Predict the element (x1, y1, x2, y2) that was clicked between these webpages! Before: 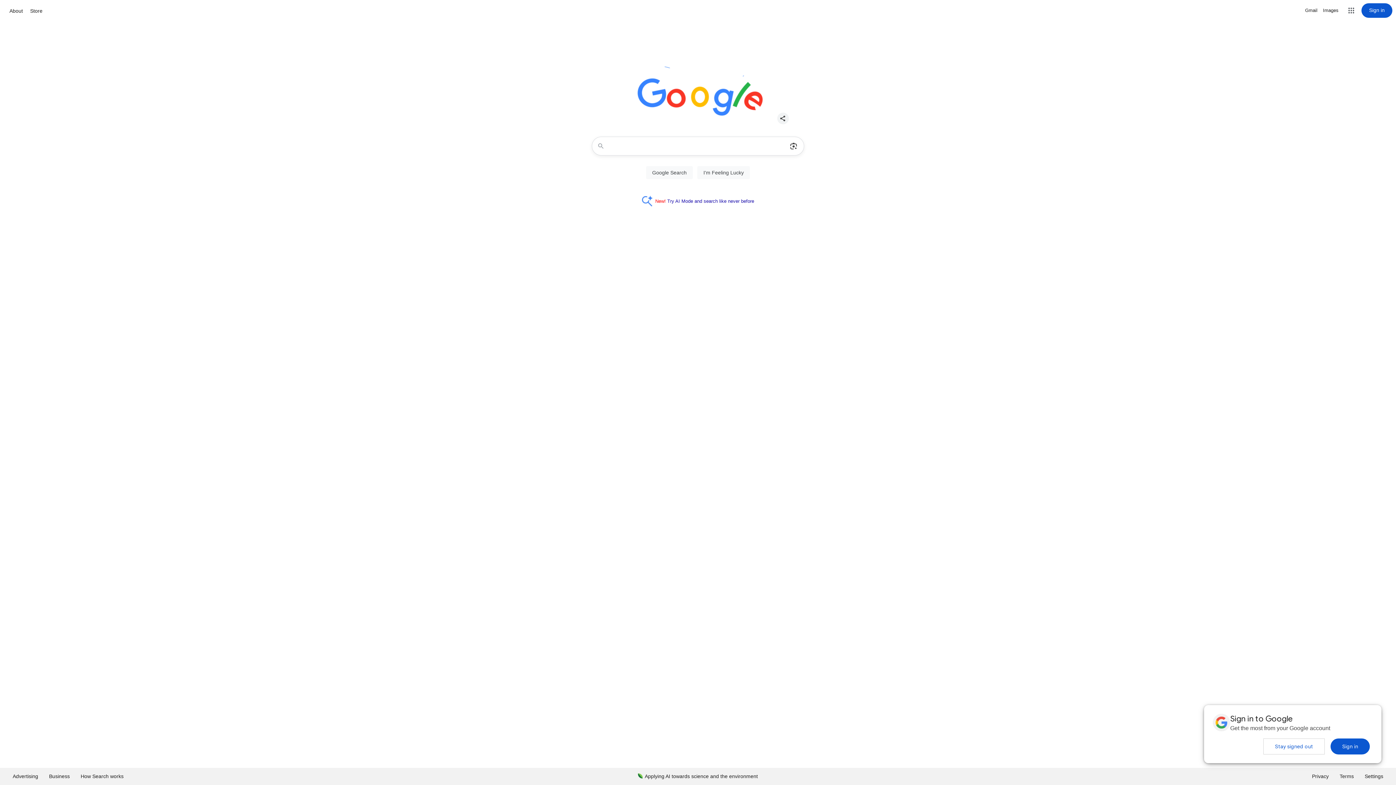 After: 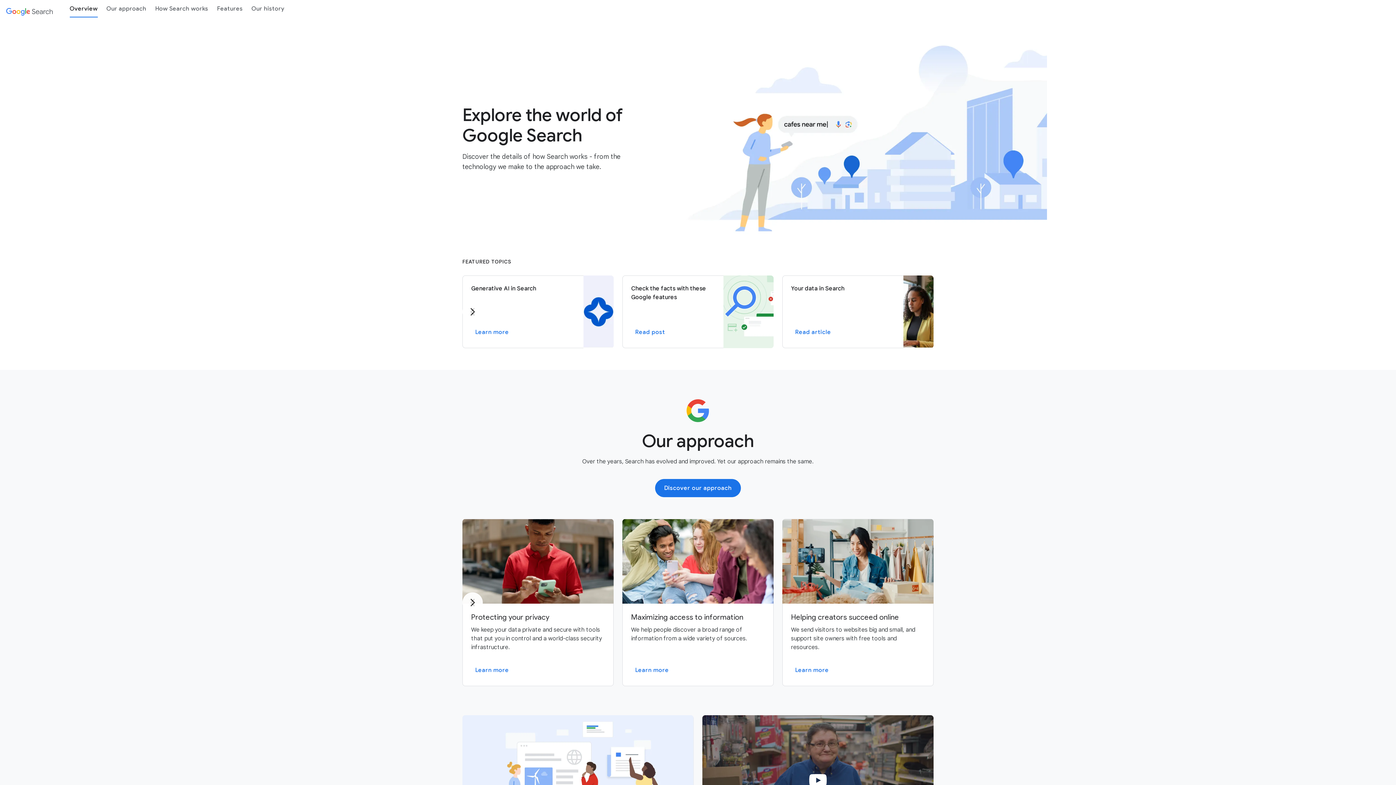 Action: label: How Search works bbox: (75, 768, 129, 785)